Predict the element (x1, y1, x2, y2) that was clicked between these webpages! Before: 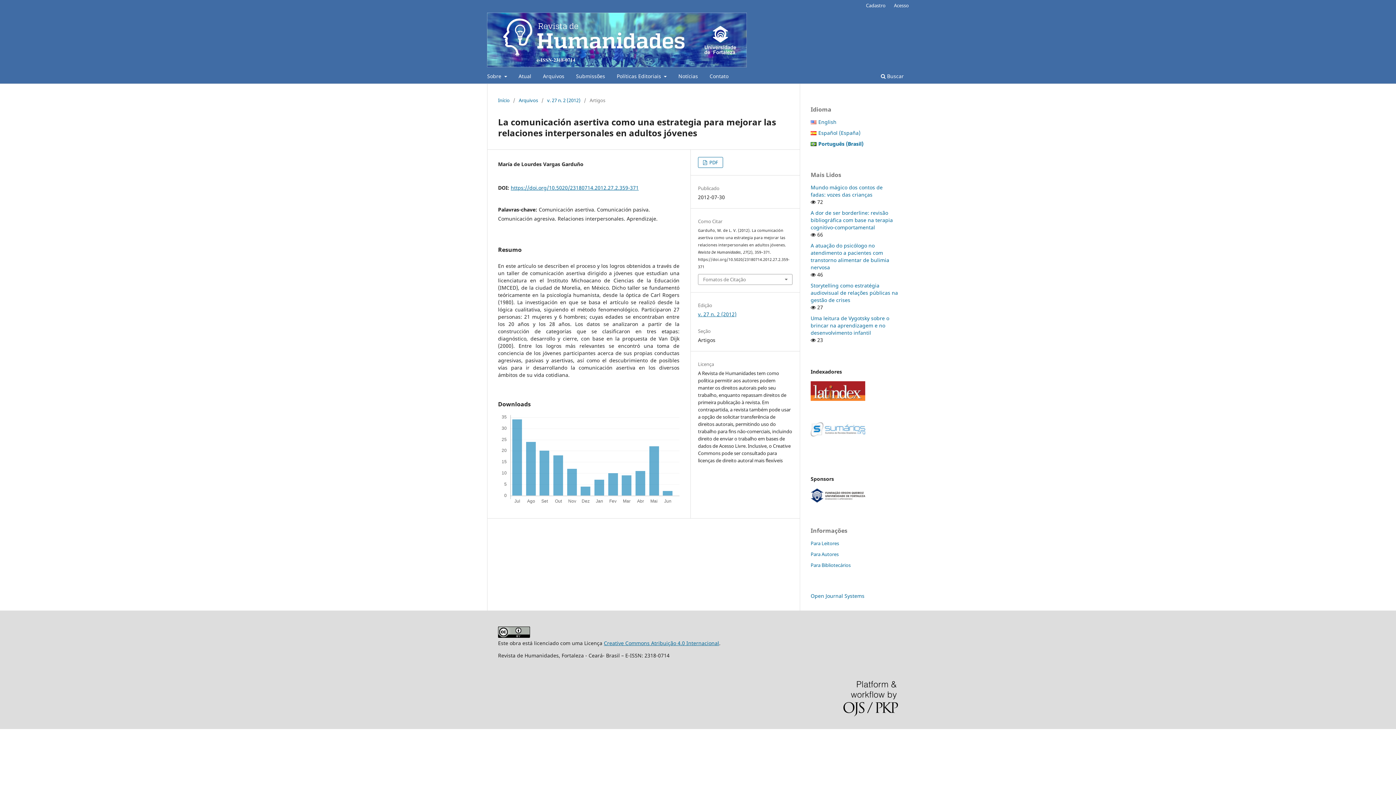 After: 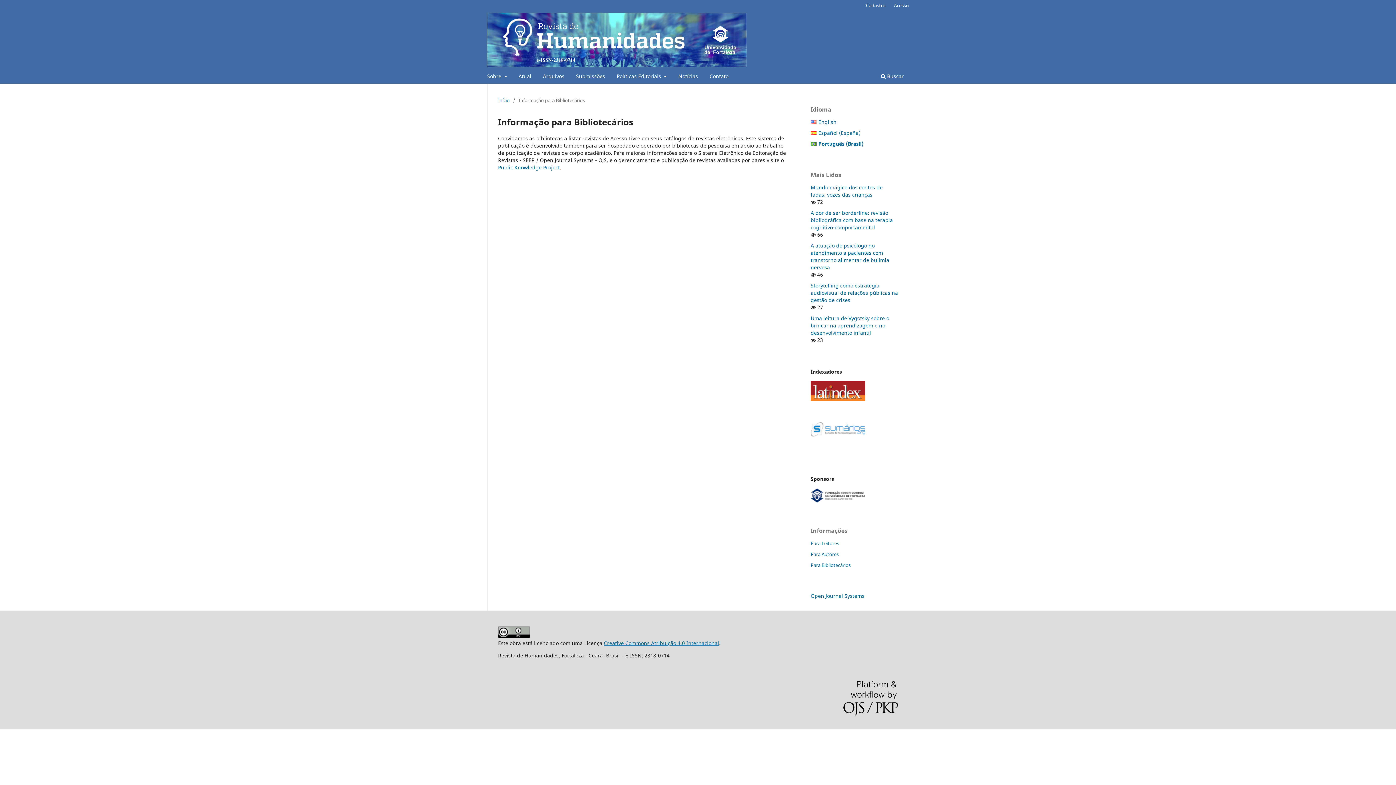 Action: label: Para Bibliotecários bbox: (810, 562, 850, 568)